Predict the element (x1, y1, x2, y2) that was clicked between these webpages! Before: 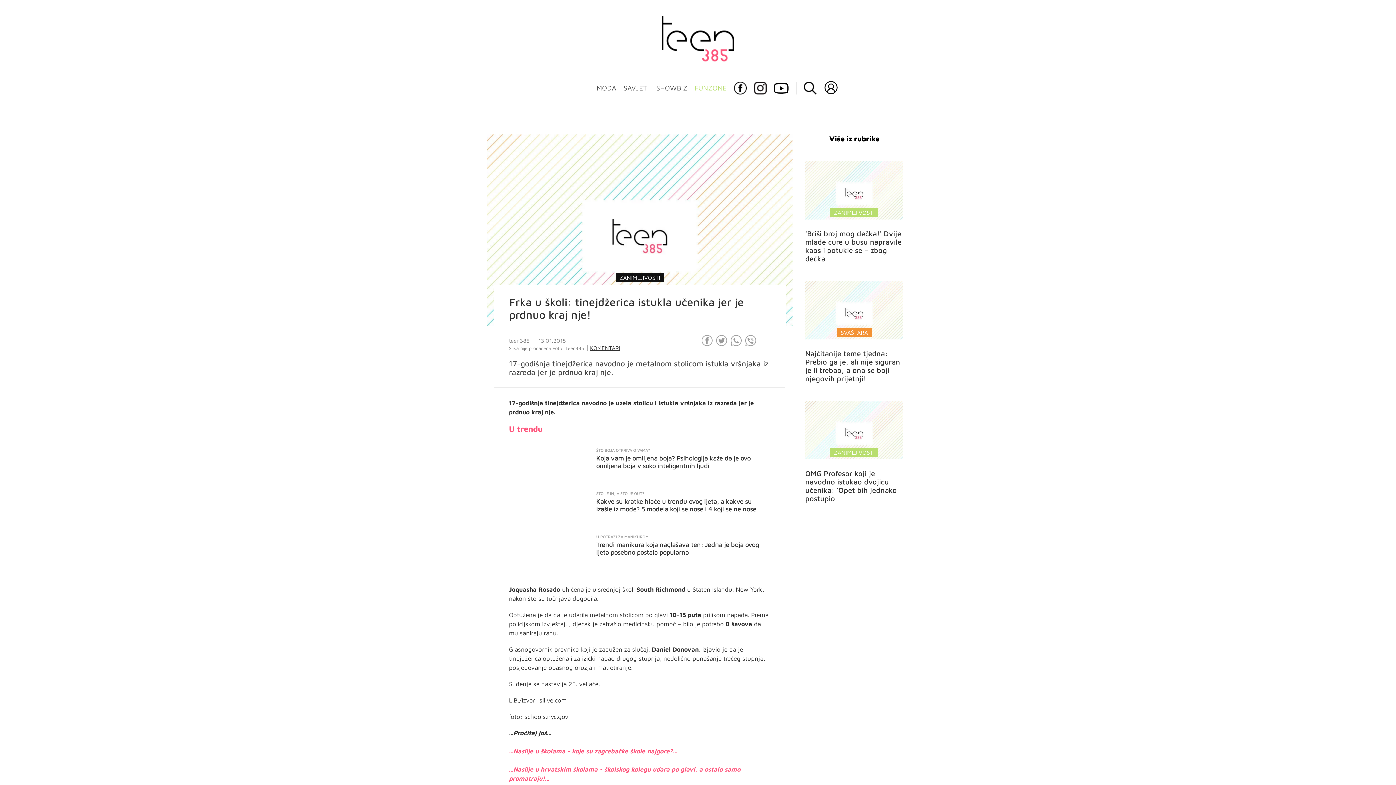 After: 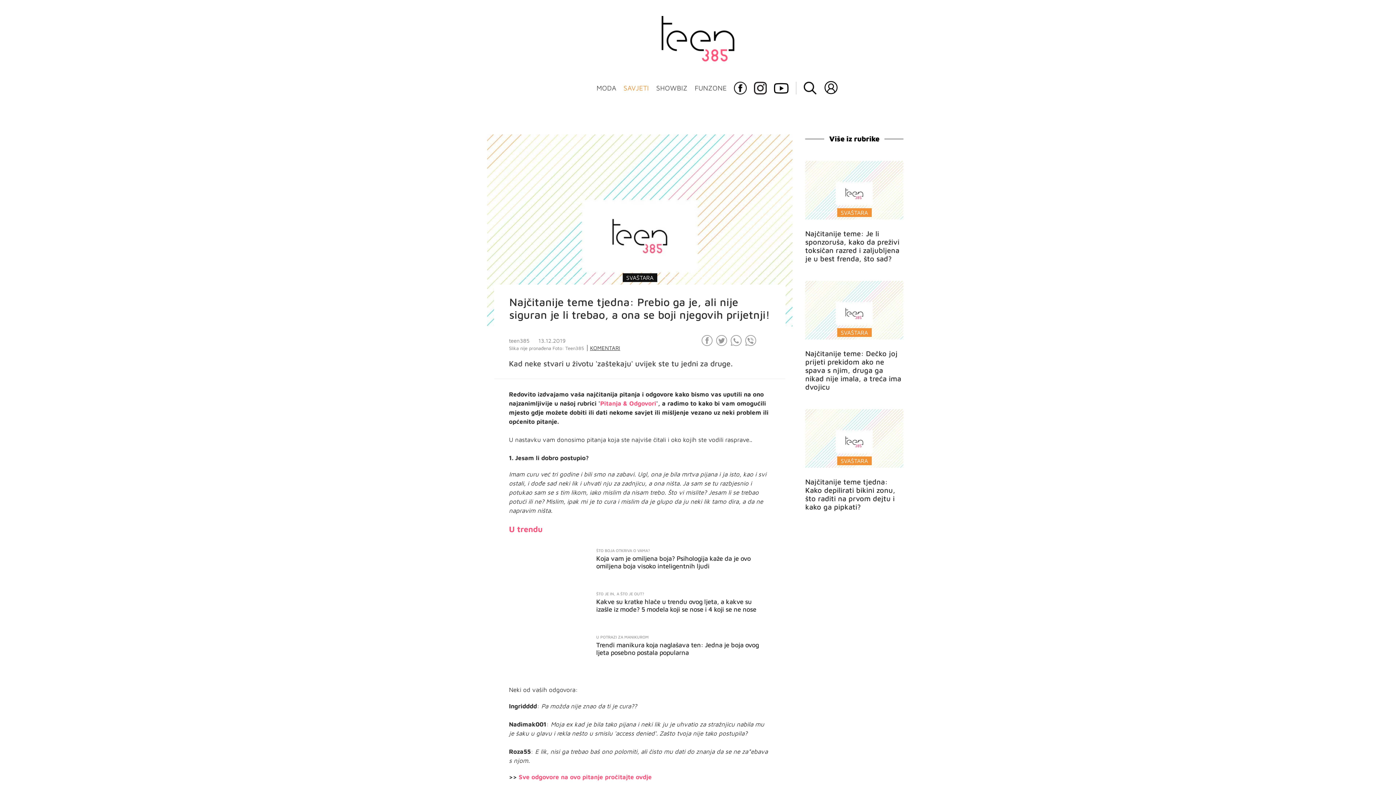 Action: label: Najčitanije teme tjedna: Prebio ga je, ali nije siguran je li trebao, a ona se boji njegovih prijetnji! bbox: (805, 349, 900, 382)